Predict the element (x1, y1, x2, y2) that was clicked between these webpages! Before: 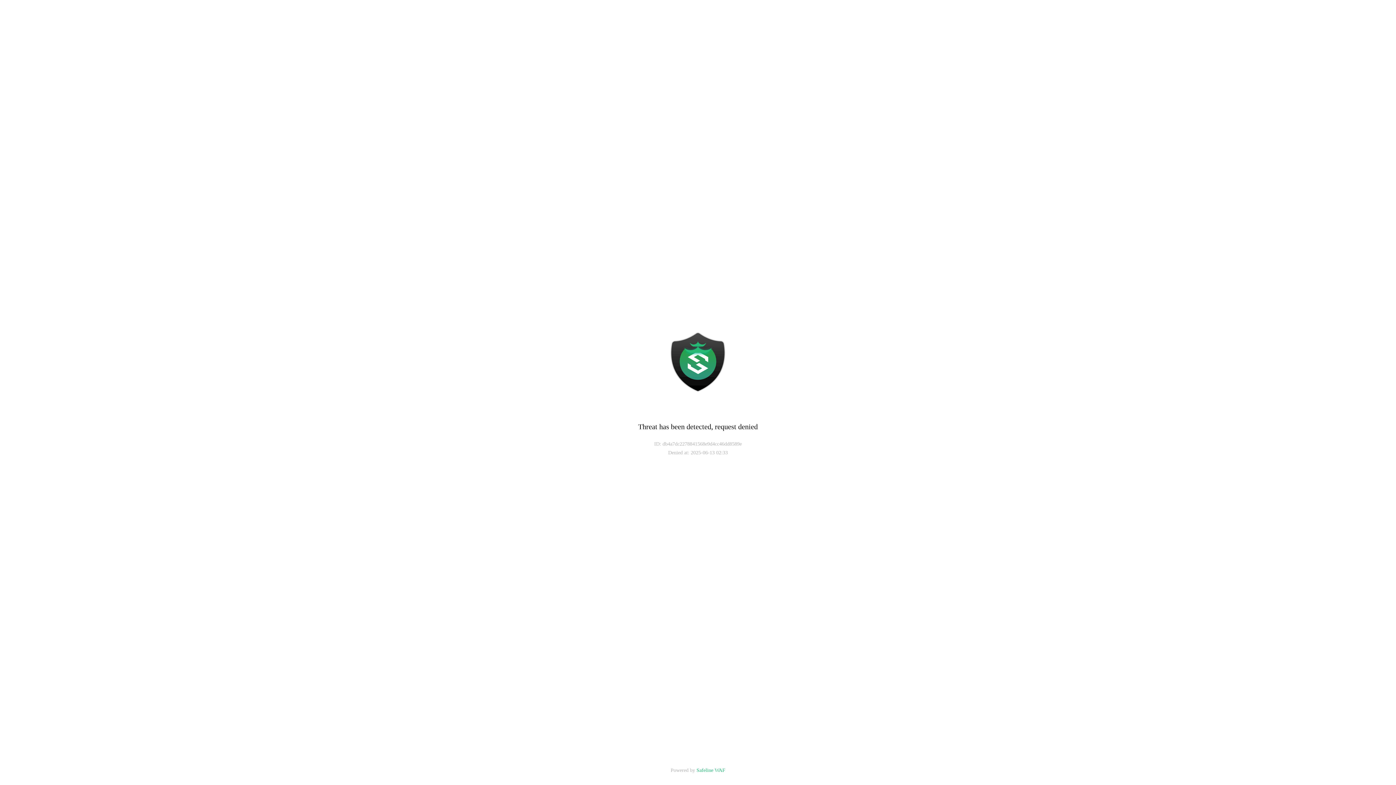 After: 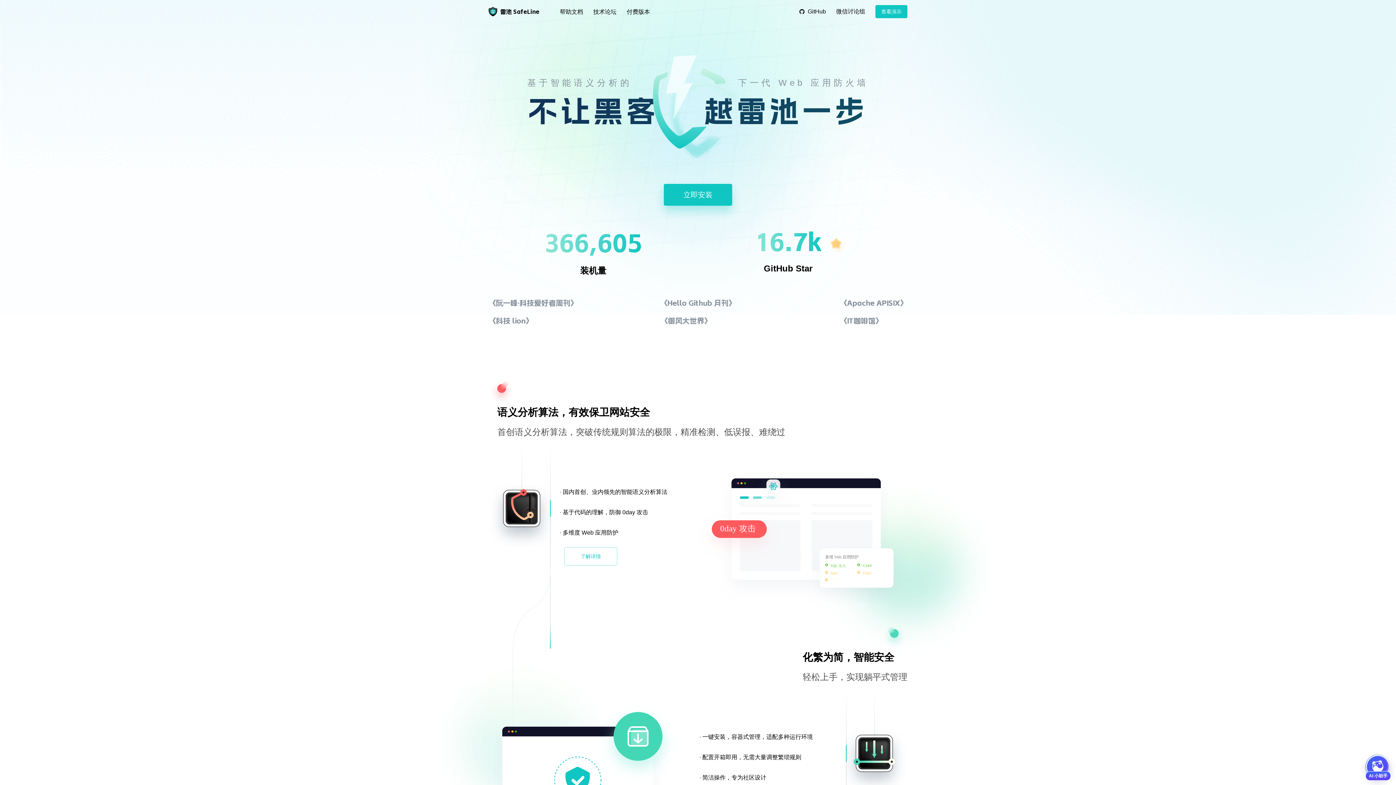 Action: label: Safeline WAF bbox: (696, 768, 725, 773)